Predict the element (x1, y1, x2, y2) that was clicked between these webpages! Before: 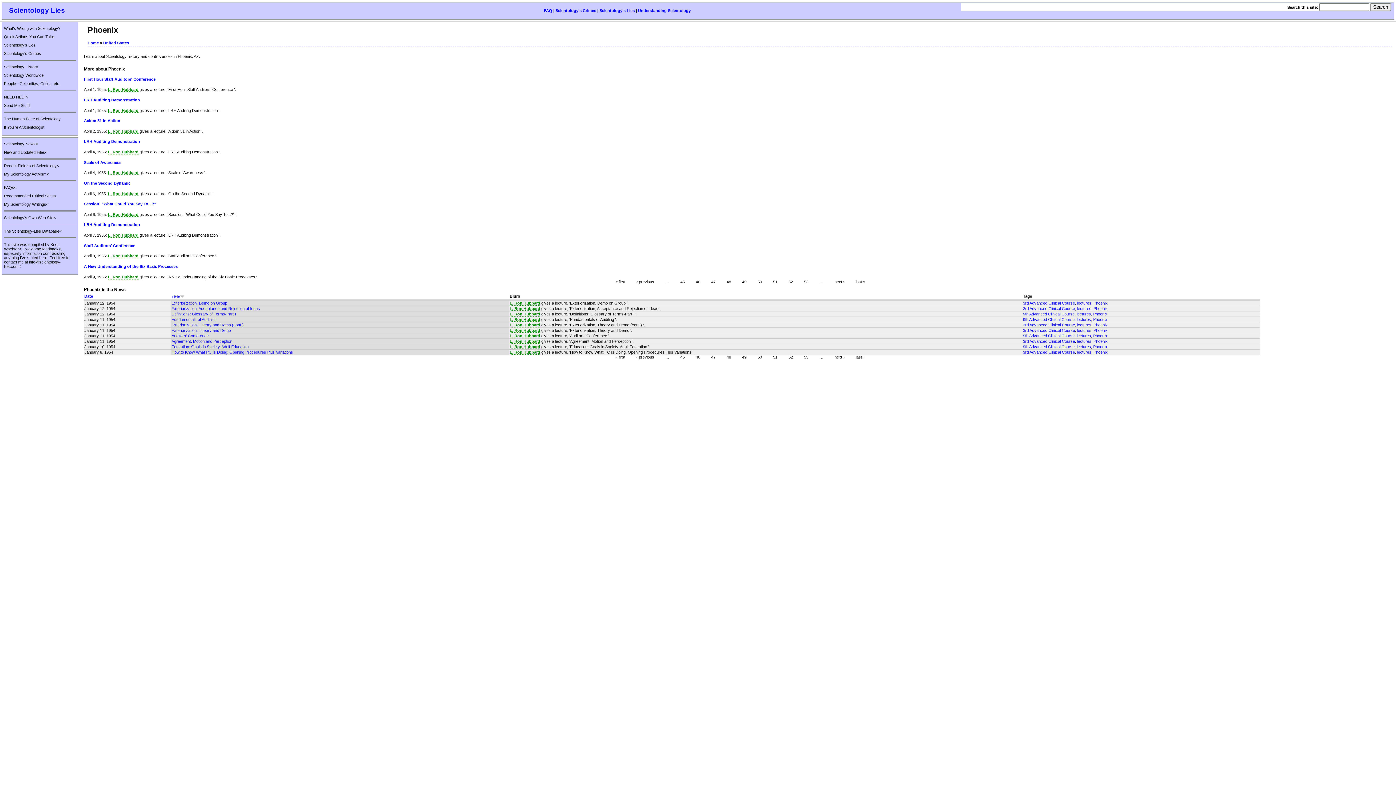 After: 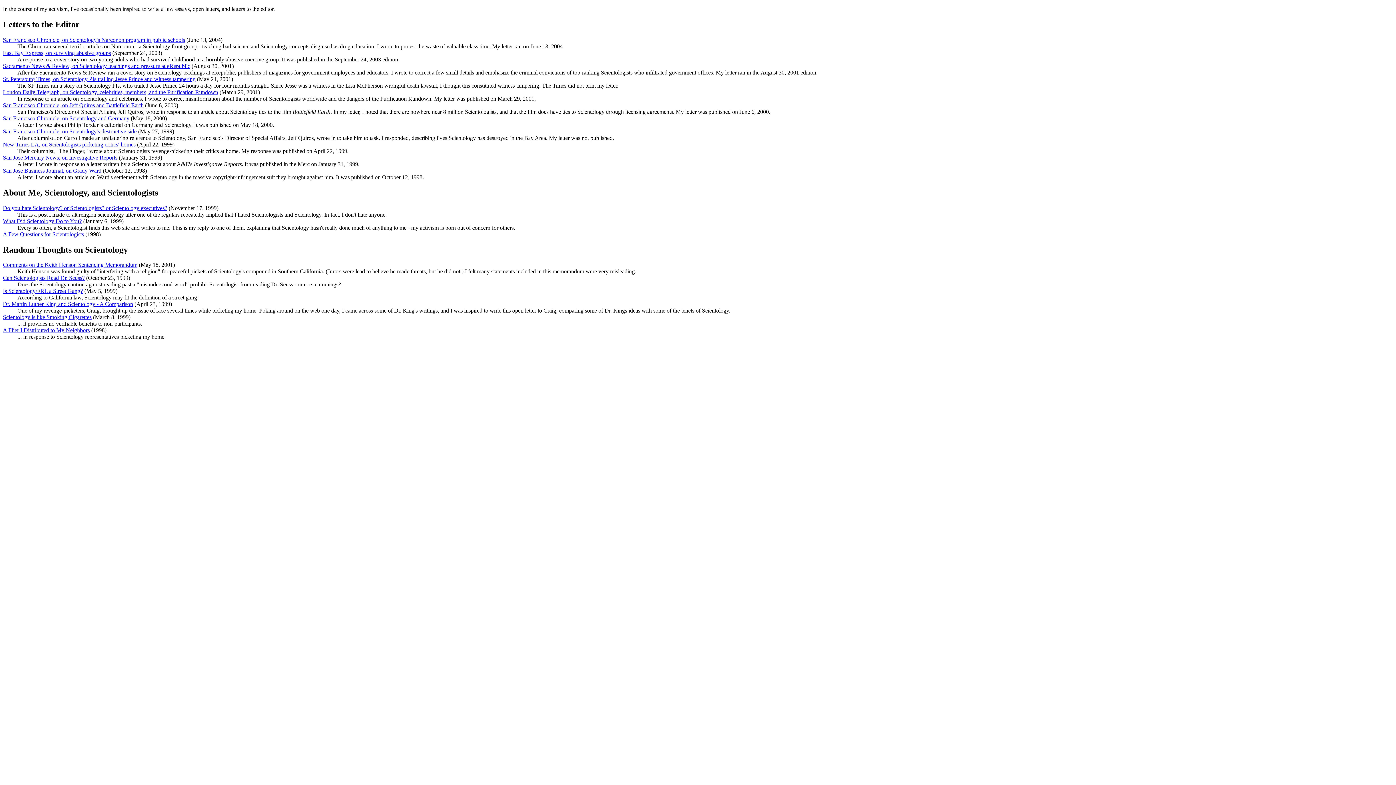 Action: label: My Scientology Writings< bbox: (4, 202, 48, 206)